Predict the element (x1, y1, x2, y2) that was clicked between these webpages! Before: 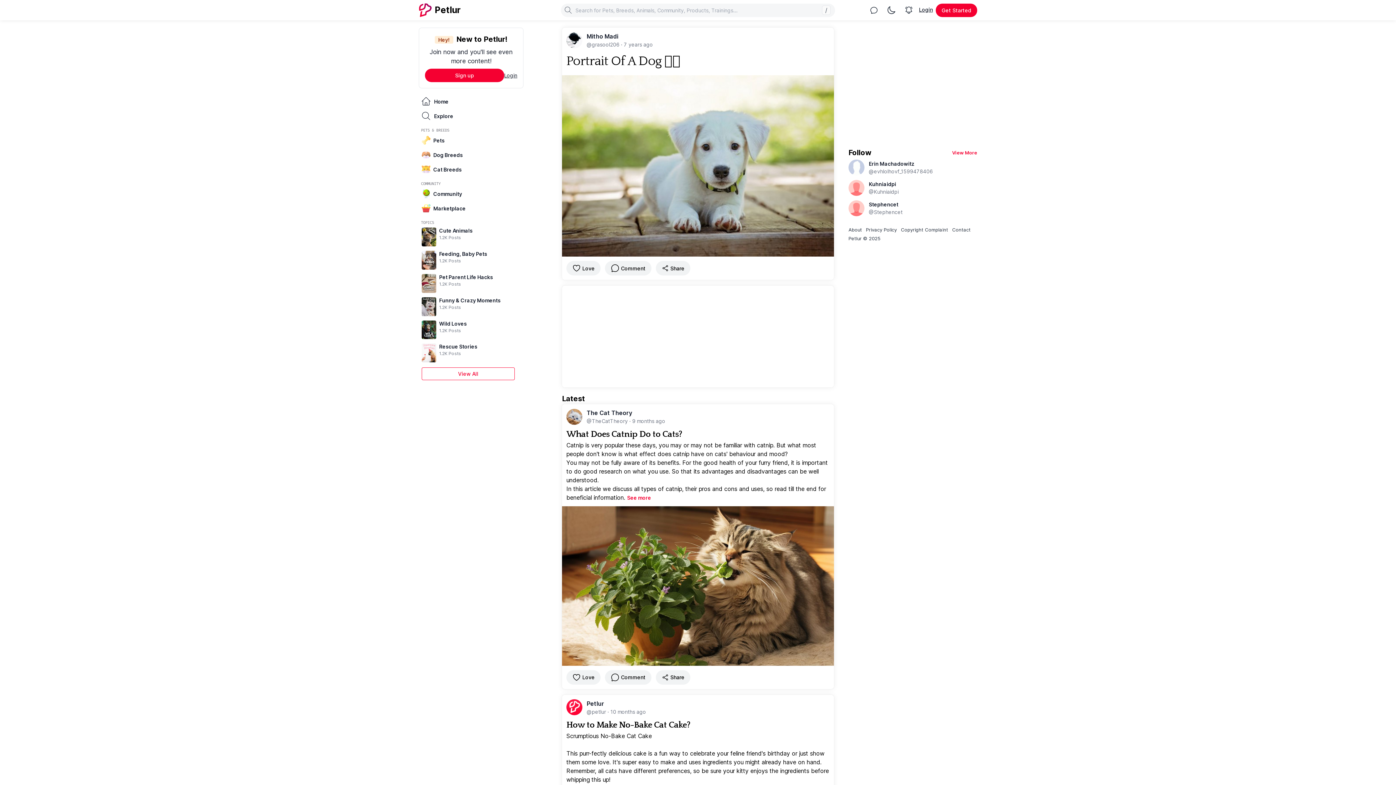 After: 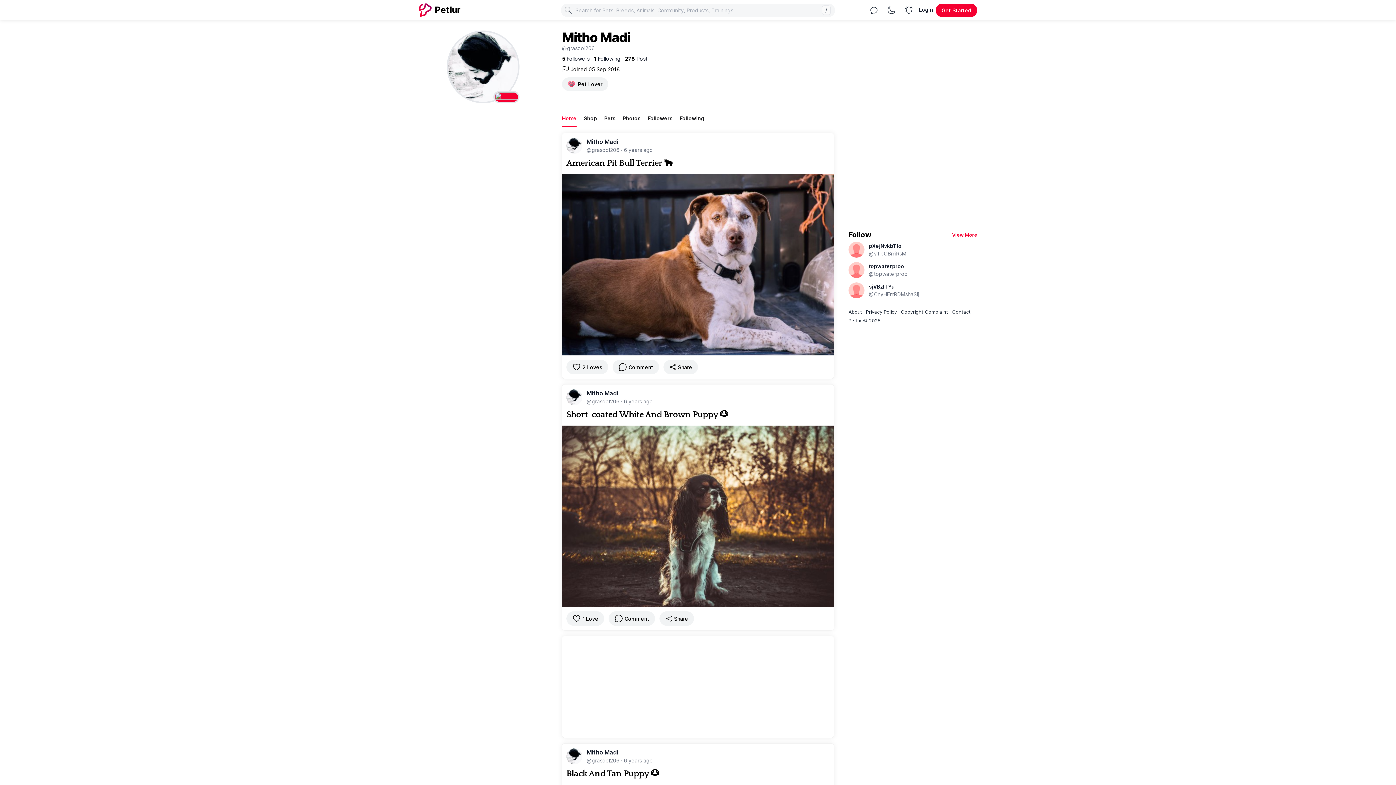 Action: label: Mitho Madi bbox: (586, 32, 618, 40)